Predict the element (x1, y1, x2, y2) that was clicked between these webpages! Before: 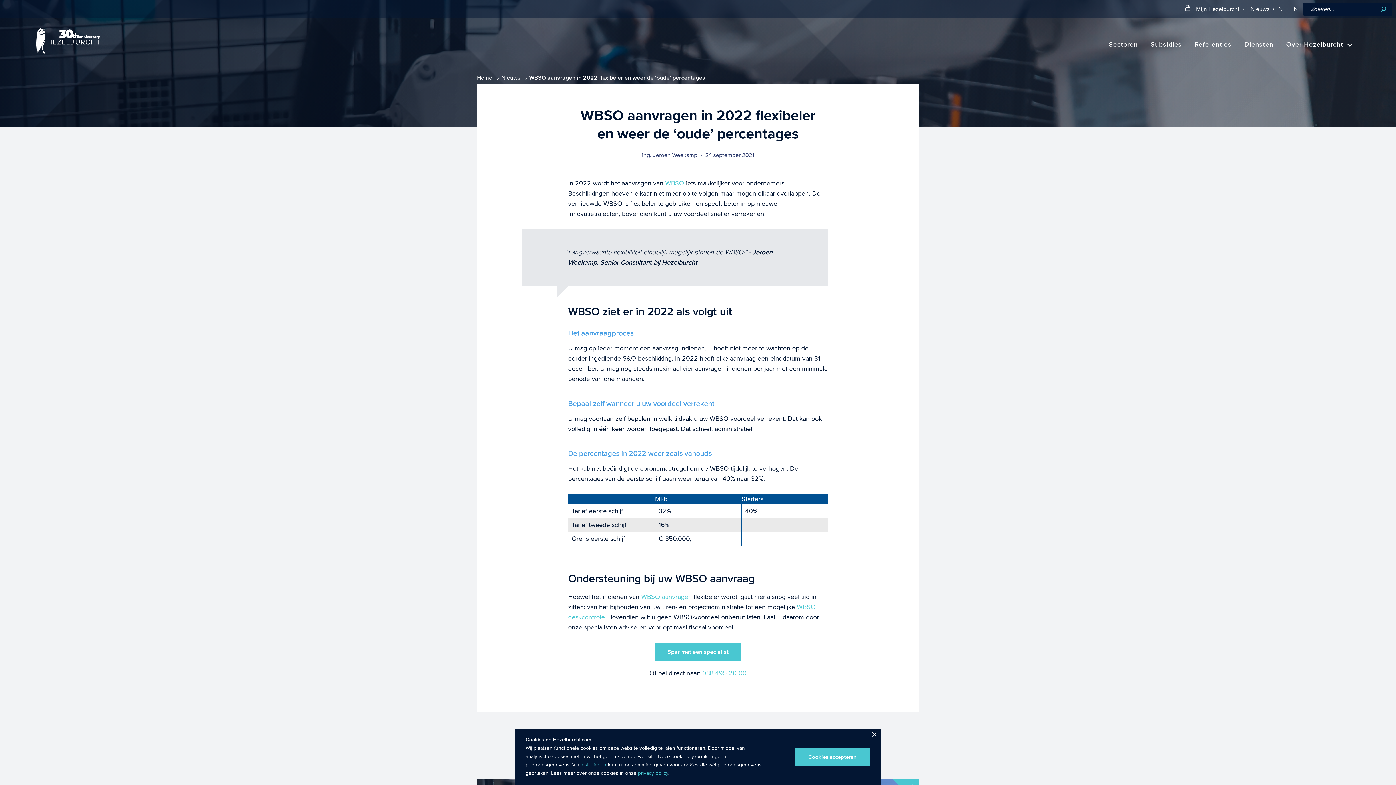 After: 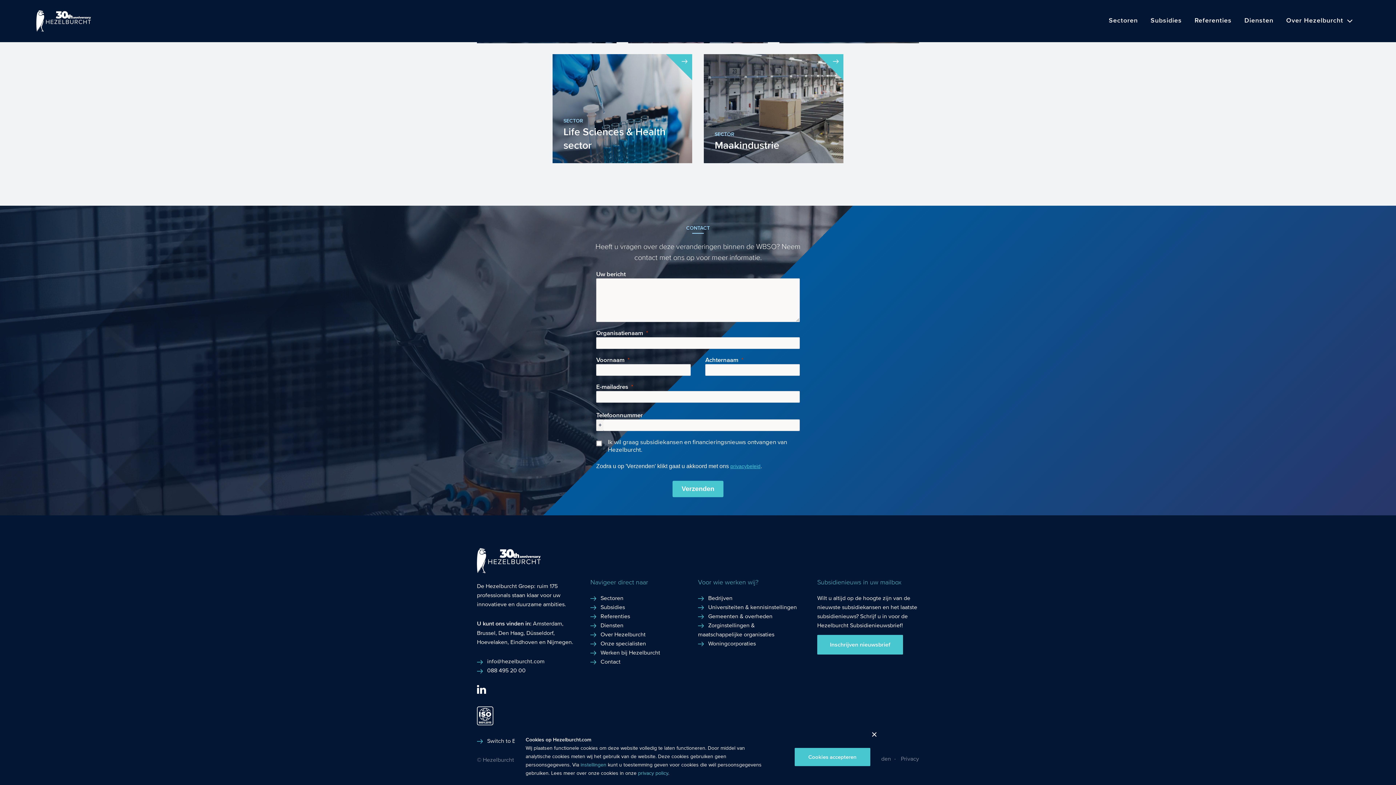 Action: label: Spar met een specialist bbox: (654, 643, 741, 661)